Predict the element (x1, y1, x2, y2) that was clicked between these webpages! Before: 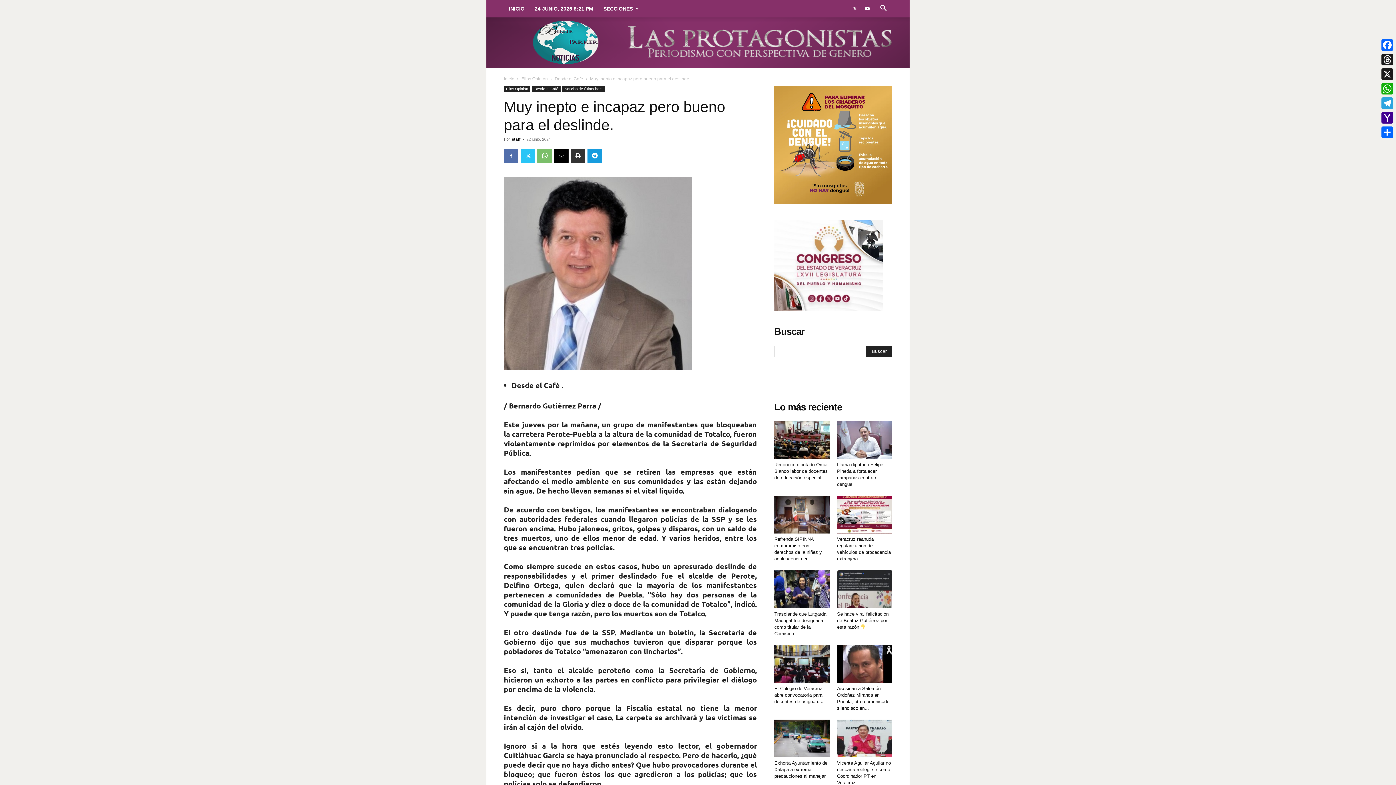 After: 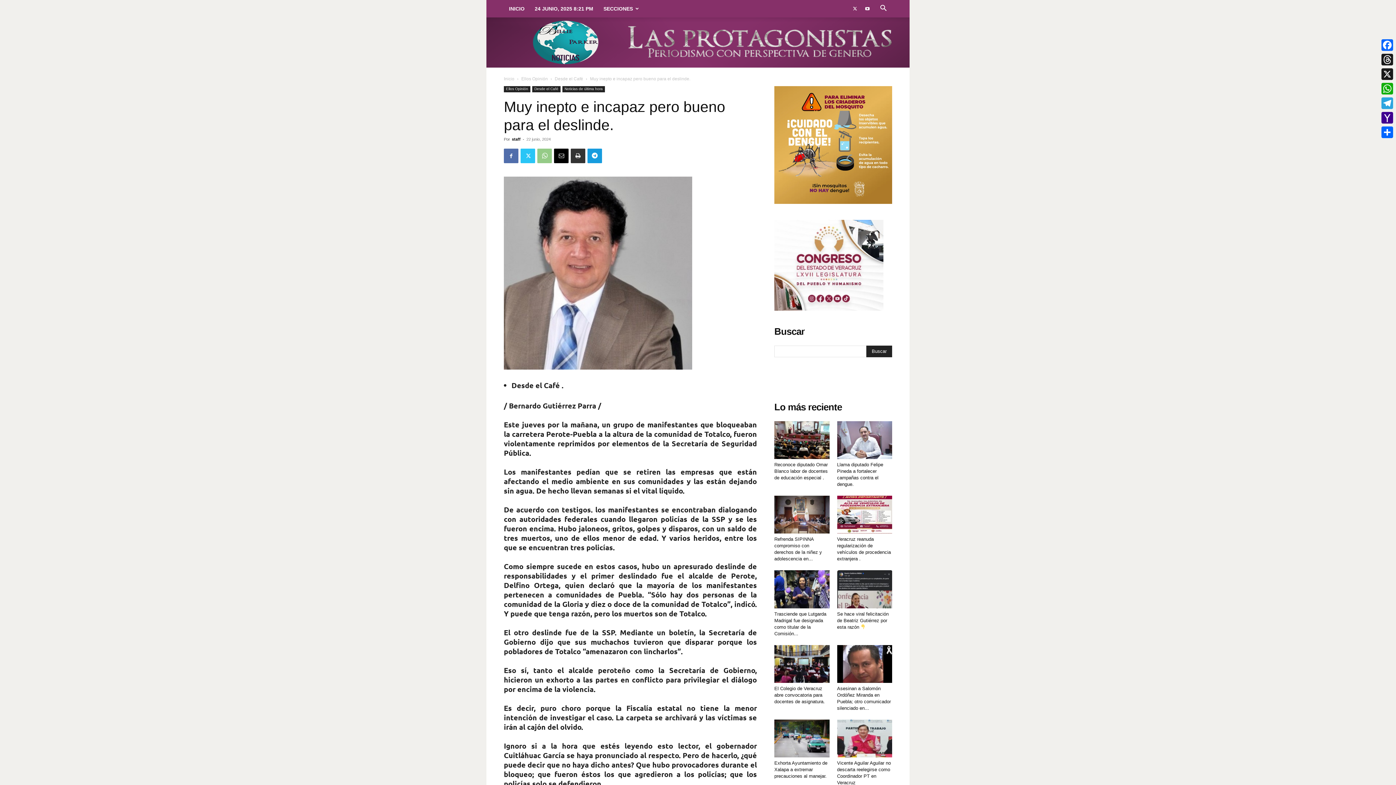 Action: bbox: (537, 148, 552, 163)